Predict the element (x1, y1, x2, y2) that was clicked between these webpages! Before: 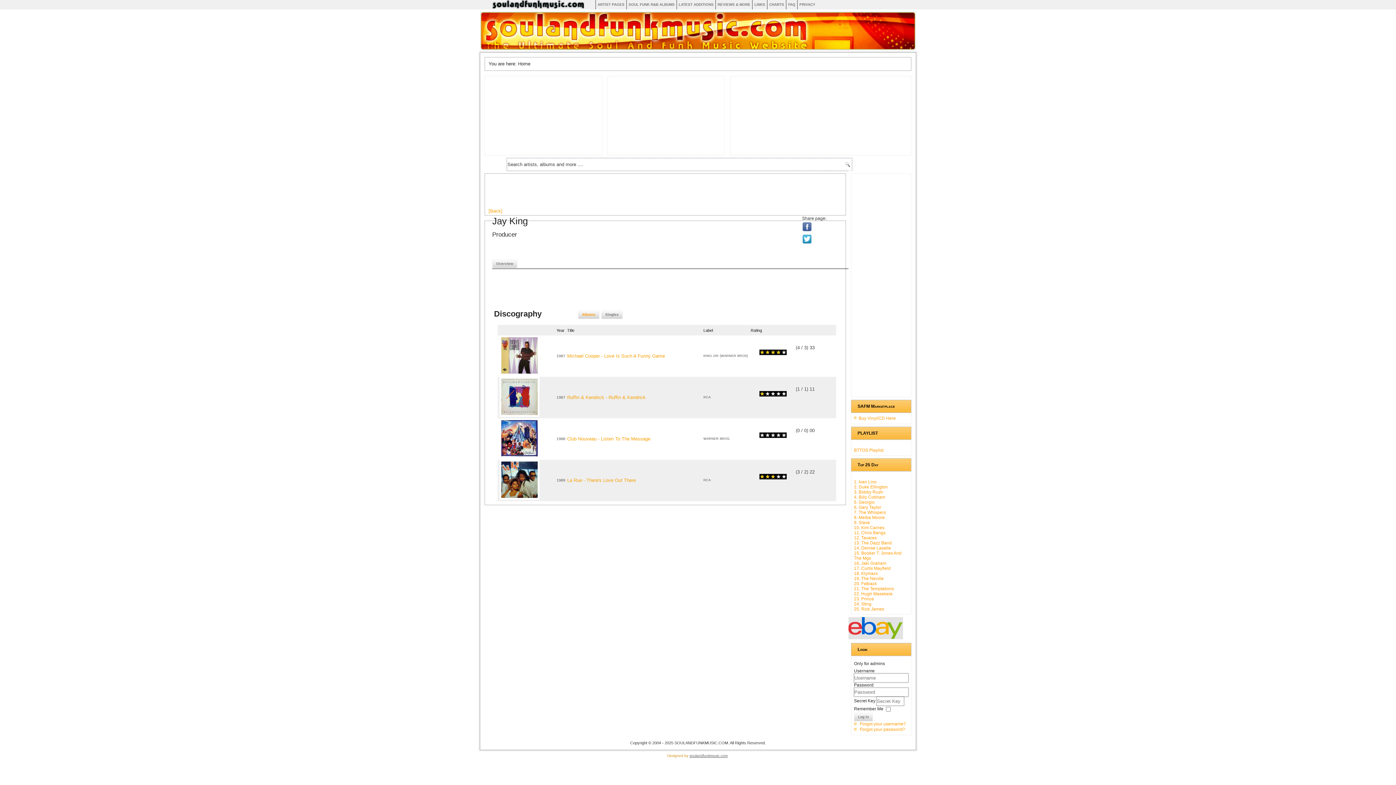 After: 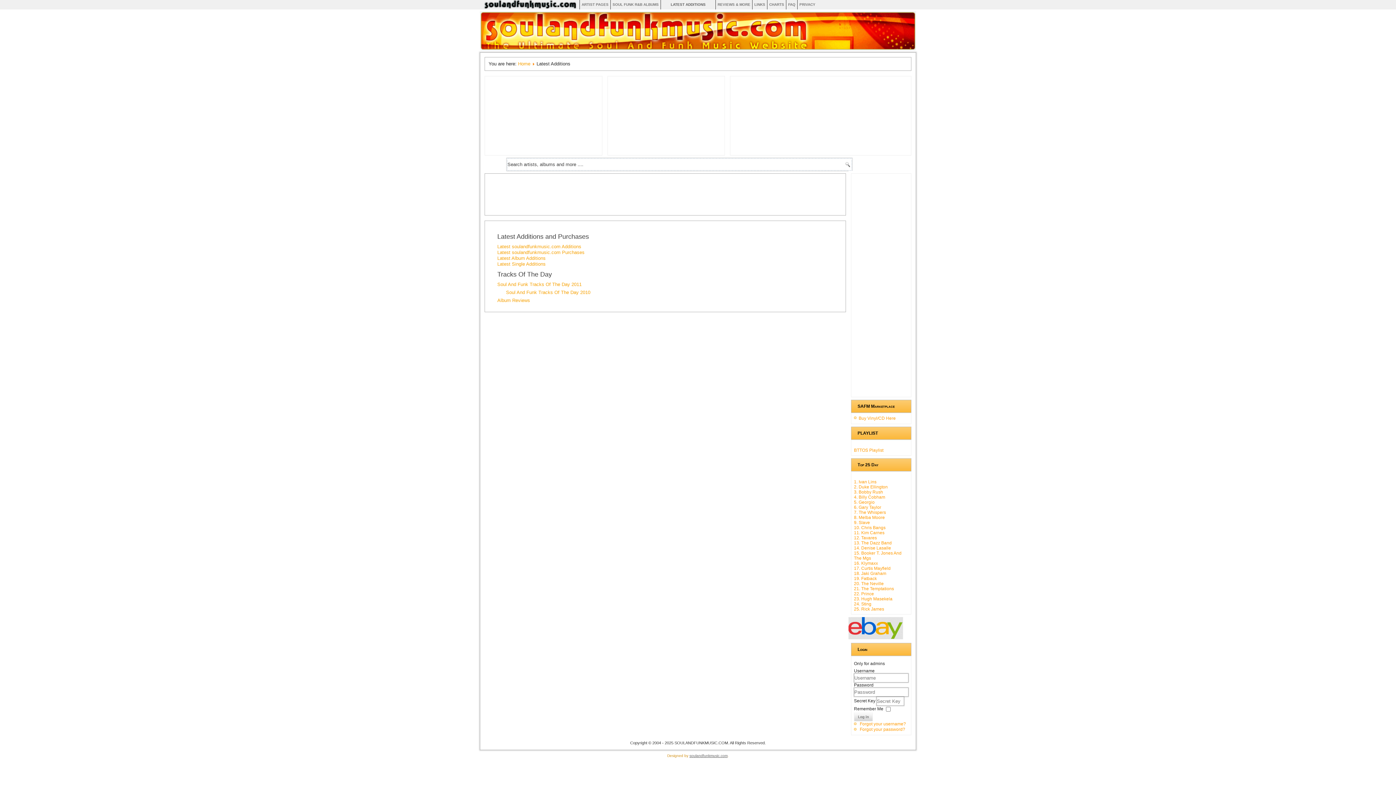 Action: bbox: (678, 0, 713, 9) label: LATEST ADDITIONS